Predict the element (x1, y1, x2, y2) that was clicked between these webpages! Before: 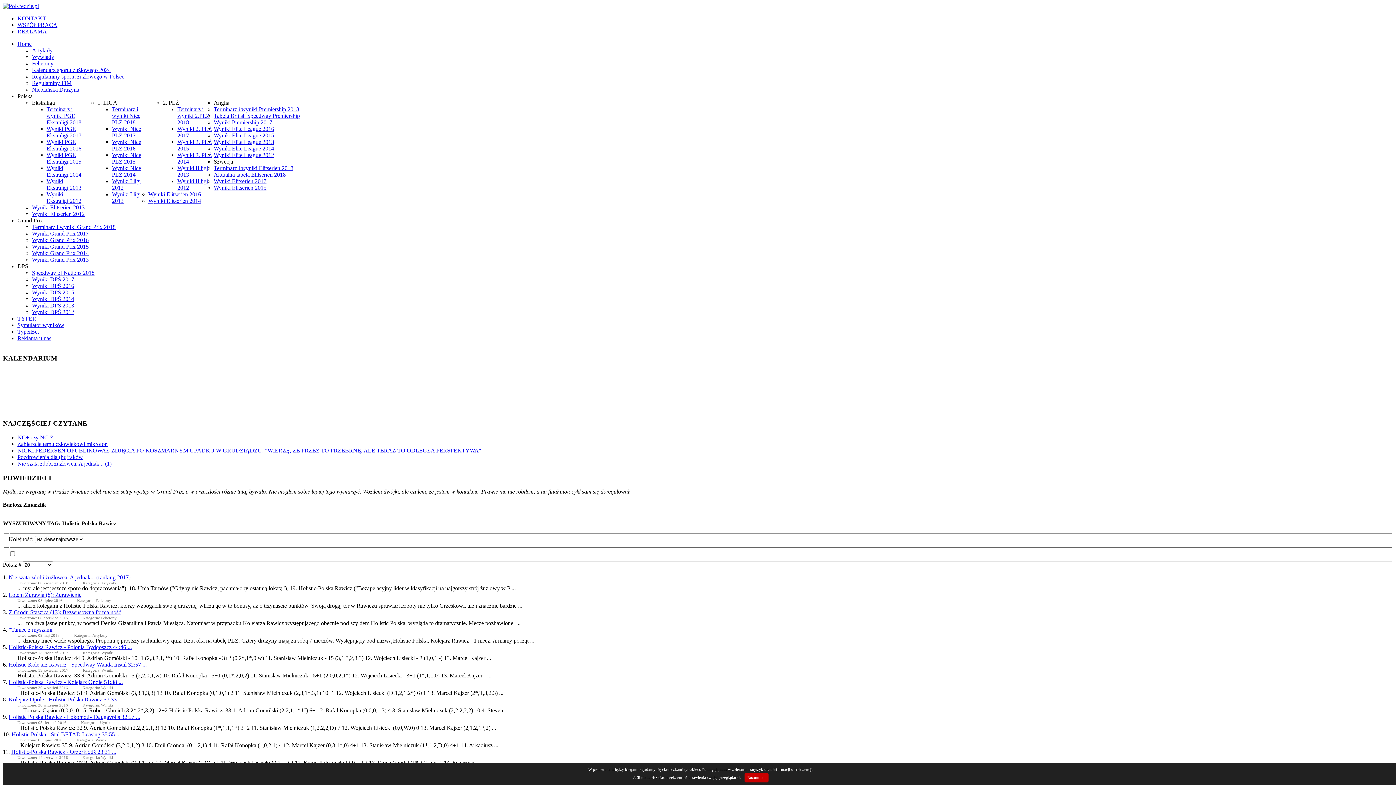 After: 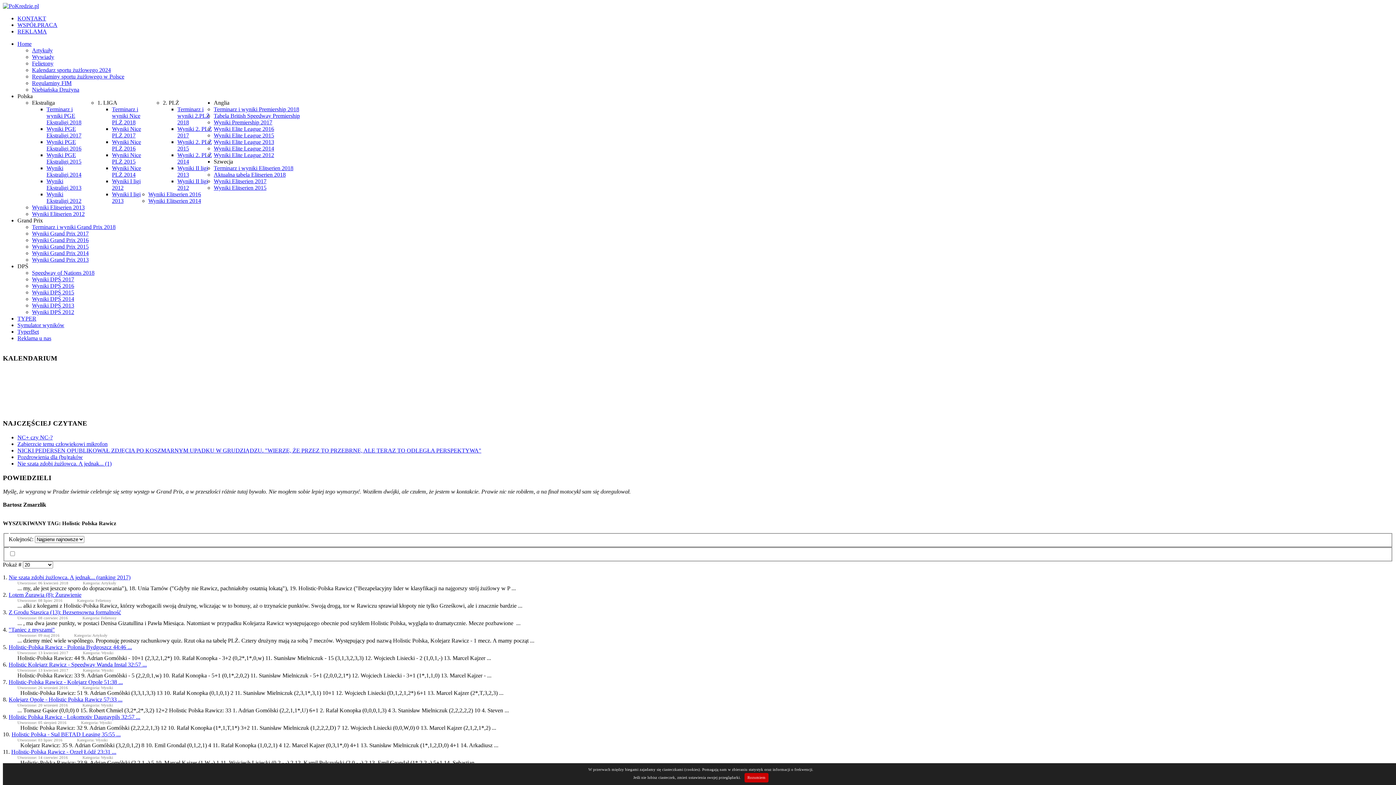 Action: label: Wyniki Elite League 2016 bbox: (213, 125, 274, 132)